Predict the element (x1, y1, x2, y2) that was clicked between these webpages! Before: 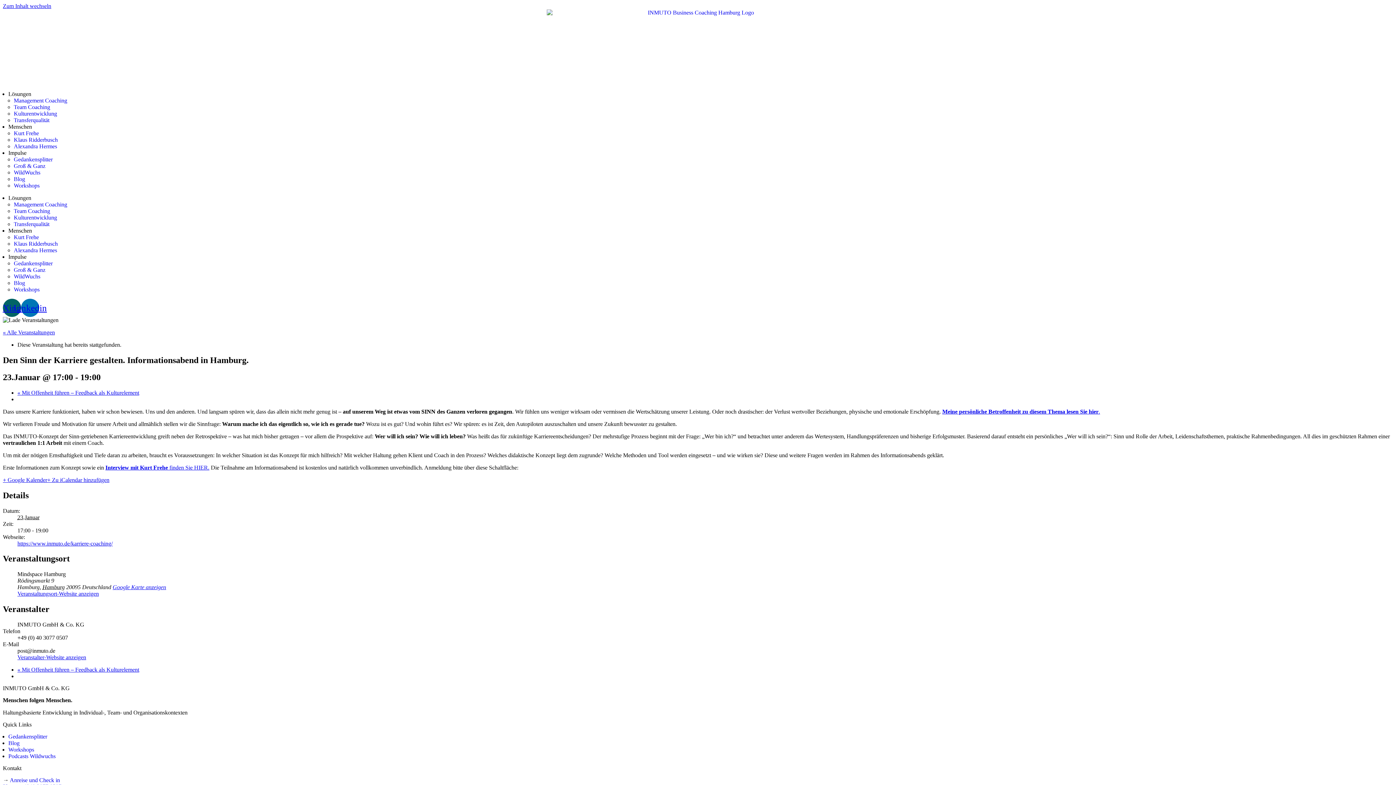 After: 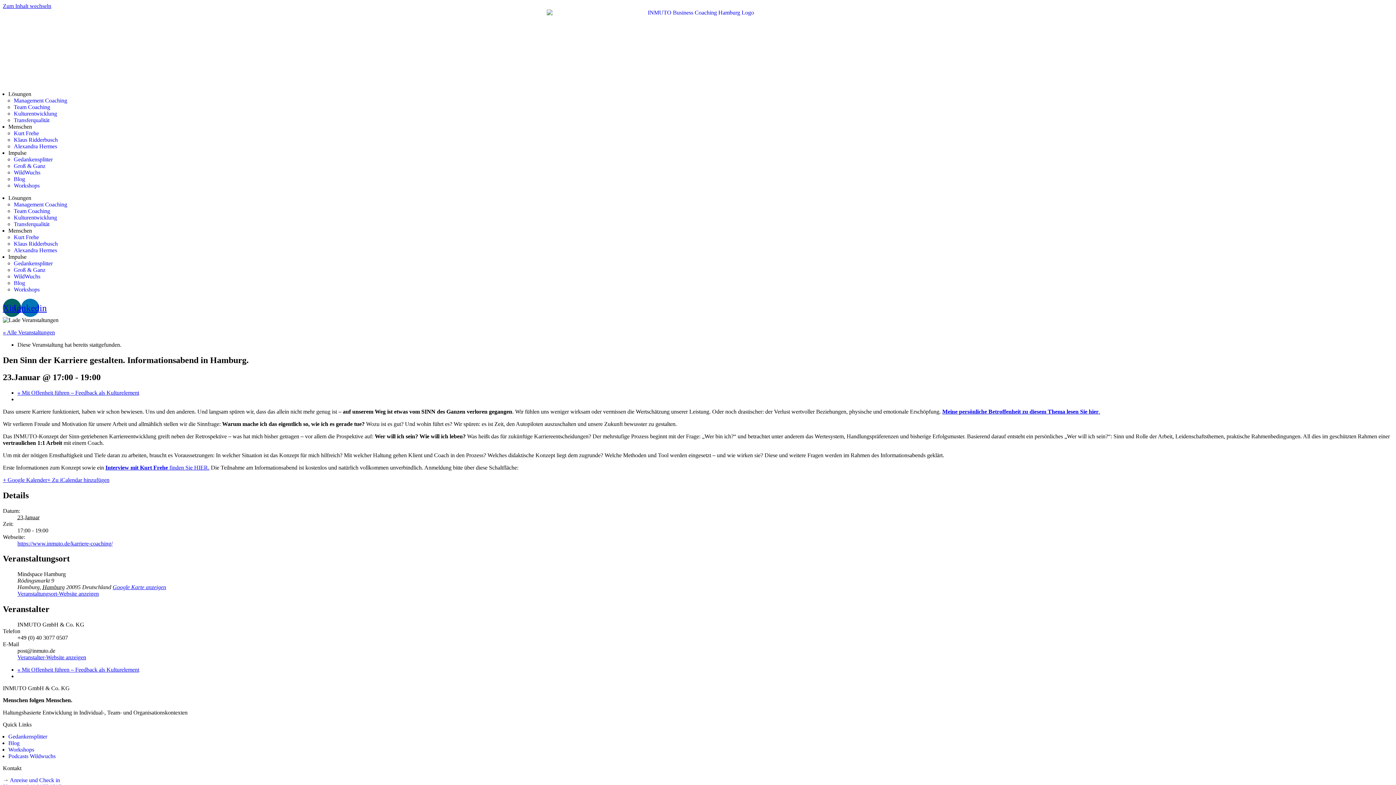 Action: label: Interview mit Kurt Frehe finden Sie HIER. bbox: (105, 464, 209, 470)